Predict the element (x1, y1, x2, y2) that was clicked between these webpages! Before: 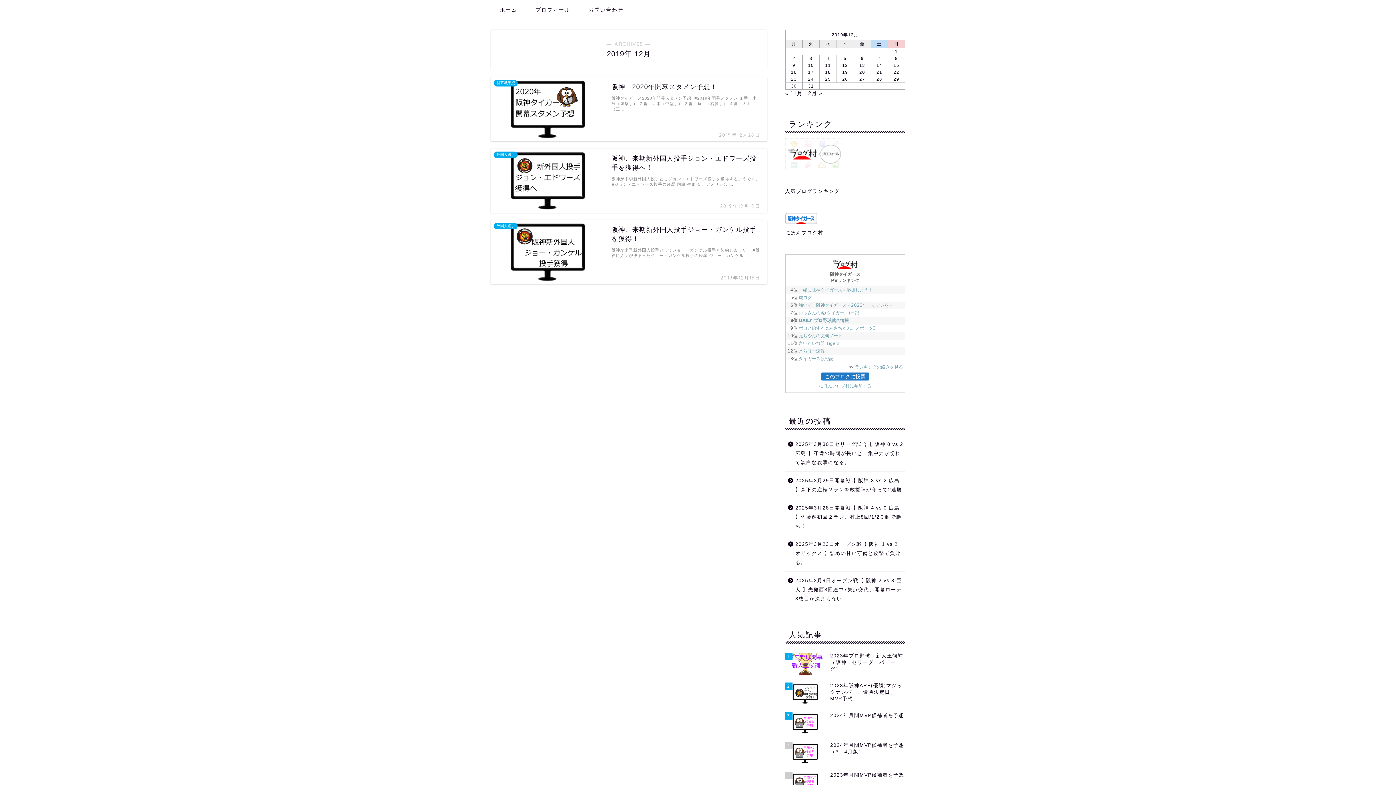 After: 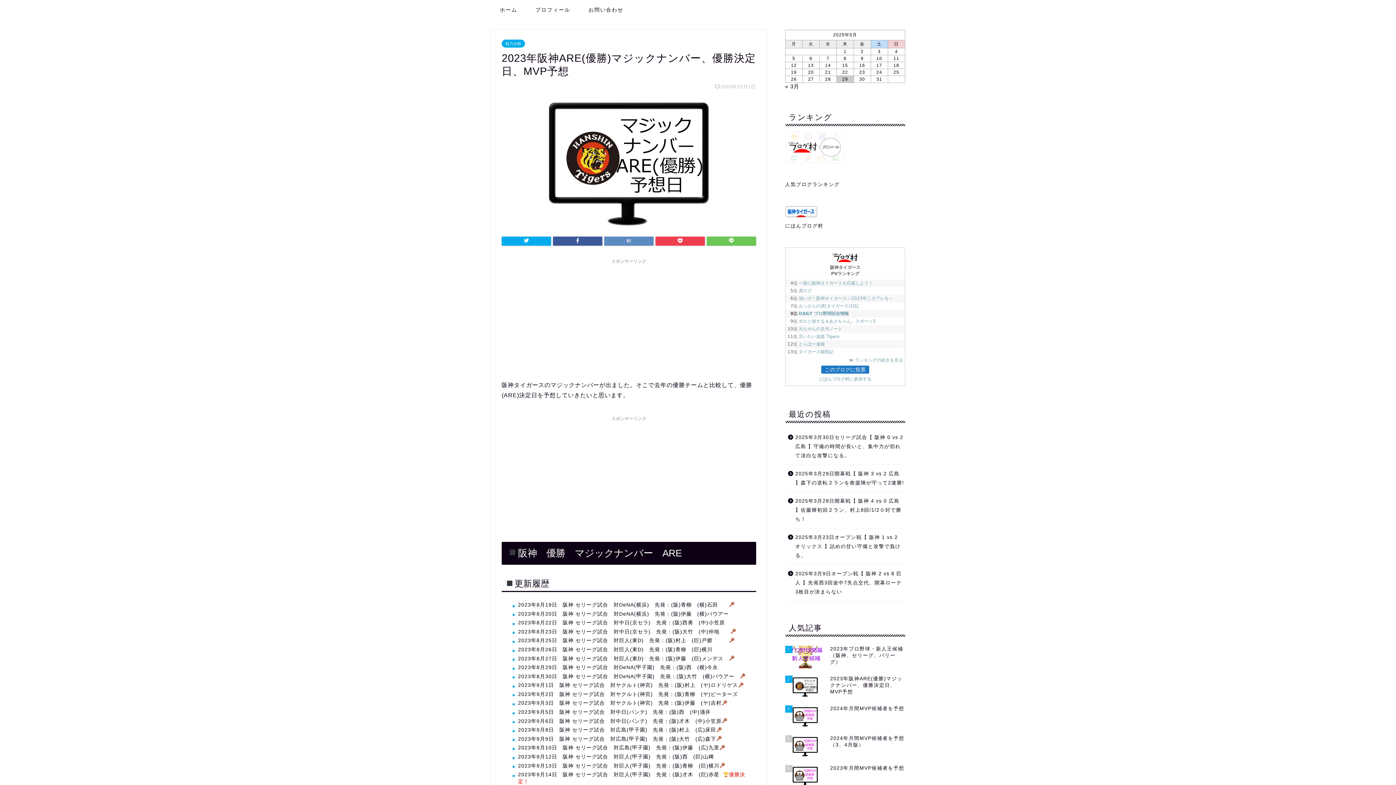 Action: bbox: (785, 679, 905, 709) label: 2
2023年阪神ARE(優勝)マジックナンバー、優勝決定日、MVP予想